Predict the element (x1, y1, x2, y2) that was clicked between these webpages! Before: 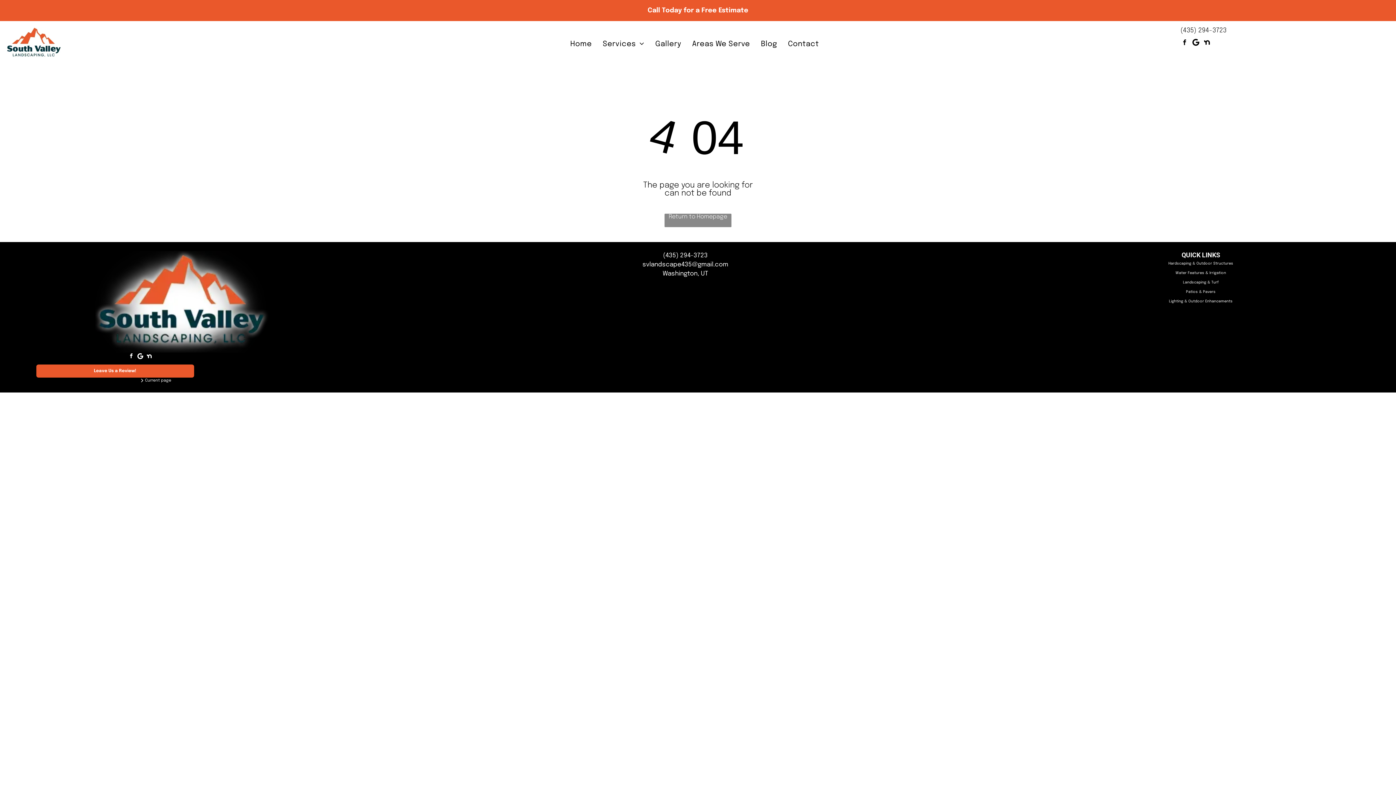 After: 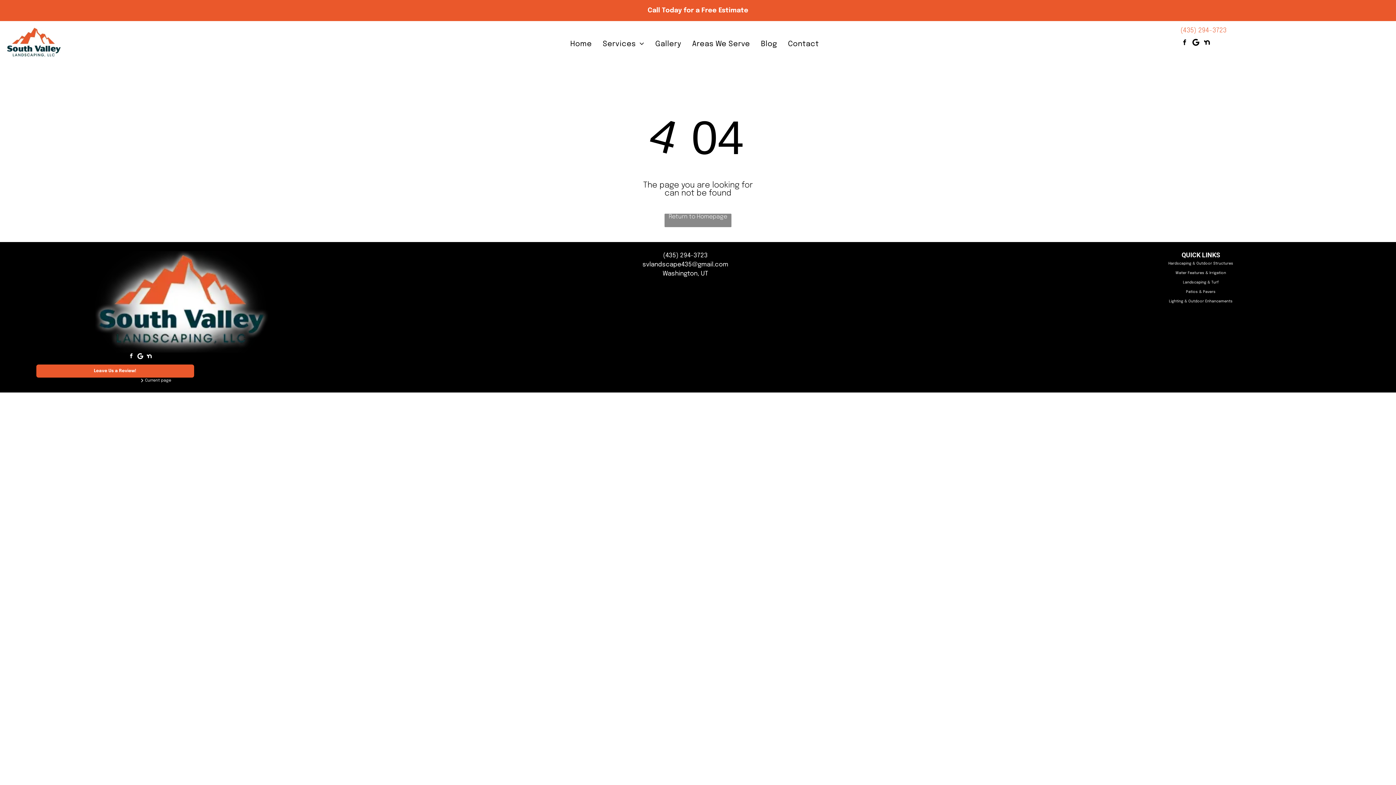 Action: bbox: (1180, 27, 1226, 33) label: (435) 294-3723